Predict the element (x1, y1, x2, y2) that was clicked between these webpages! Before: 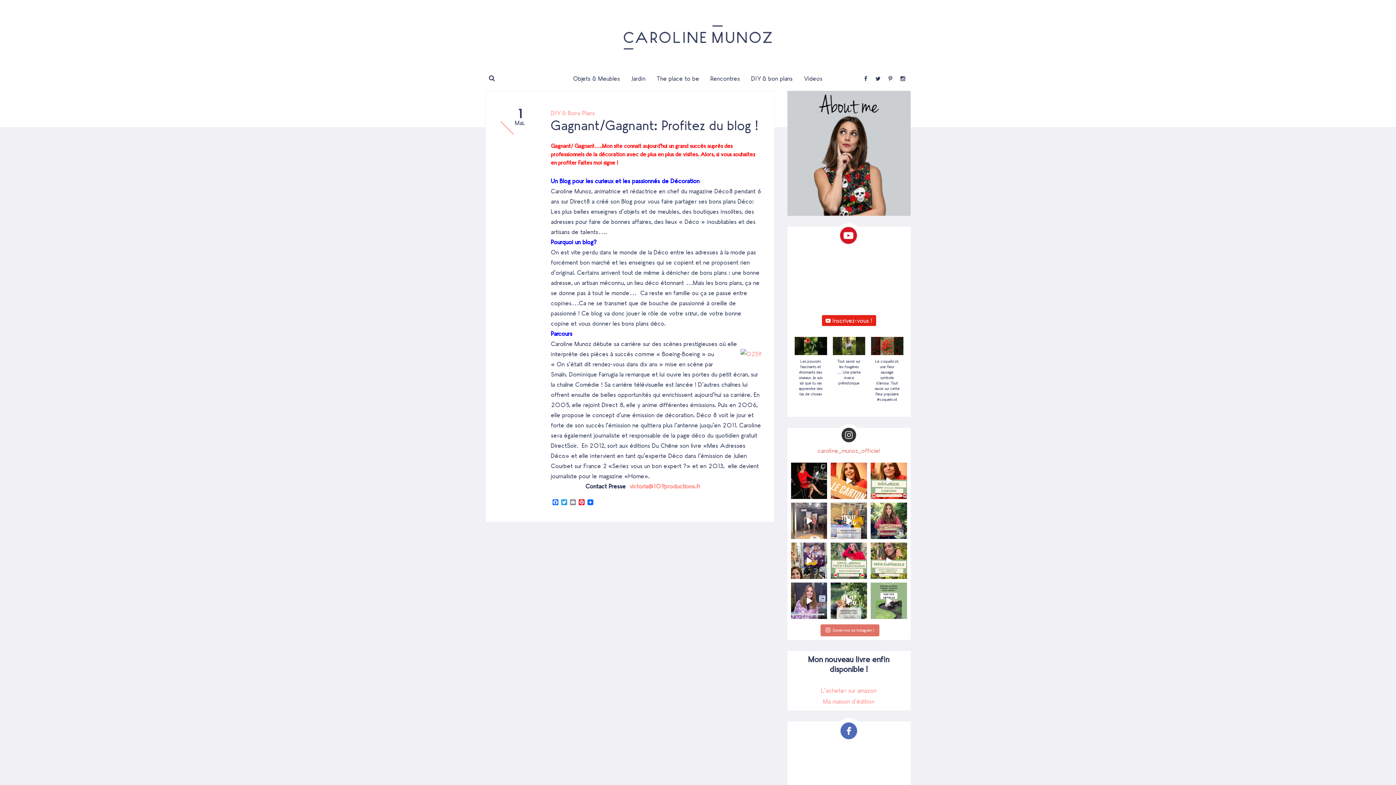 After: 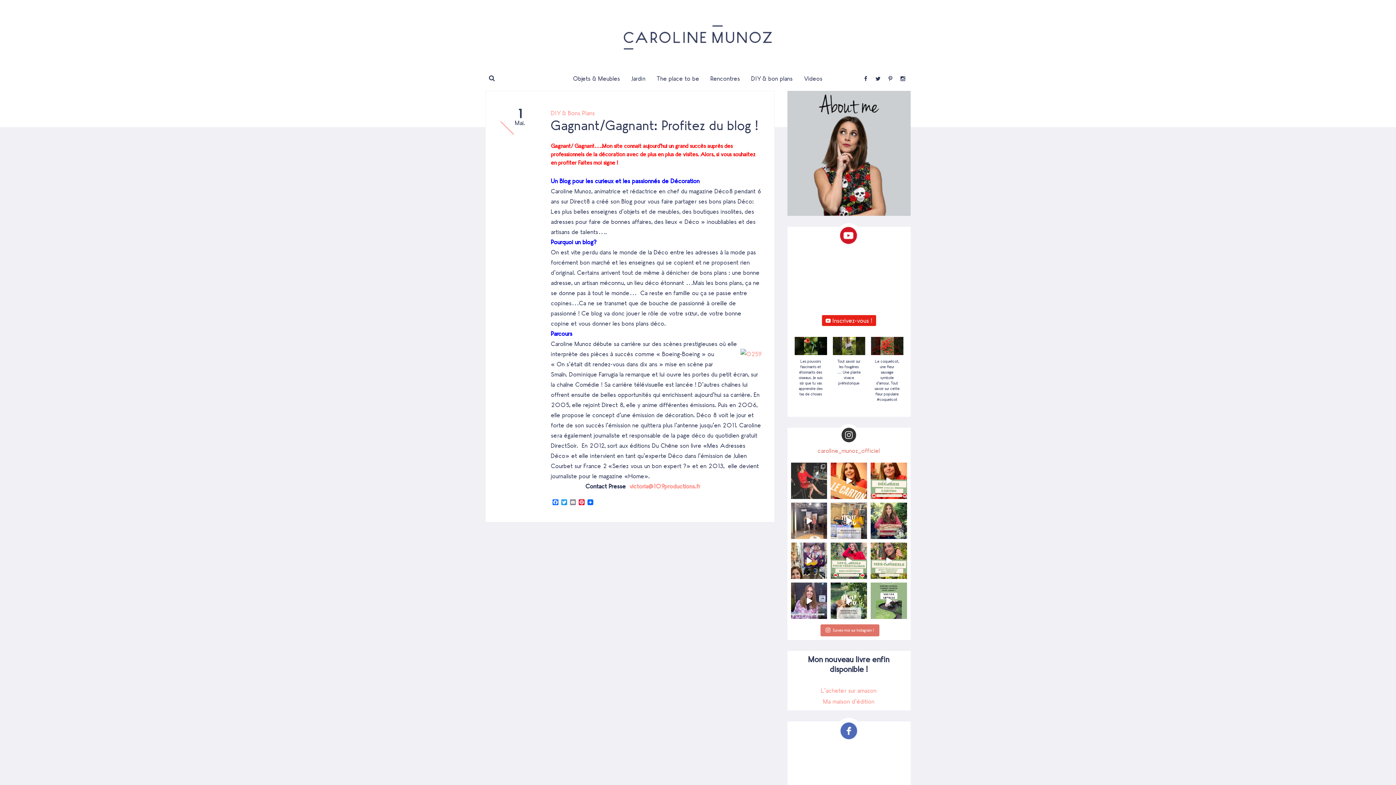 Action: label: Les coulisses de DUOS SUR CANAPÉ en Normandie # bbox: (791, 463, 827, 499)